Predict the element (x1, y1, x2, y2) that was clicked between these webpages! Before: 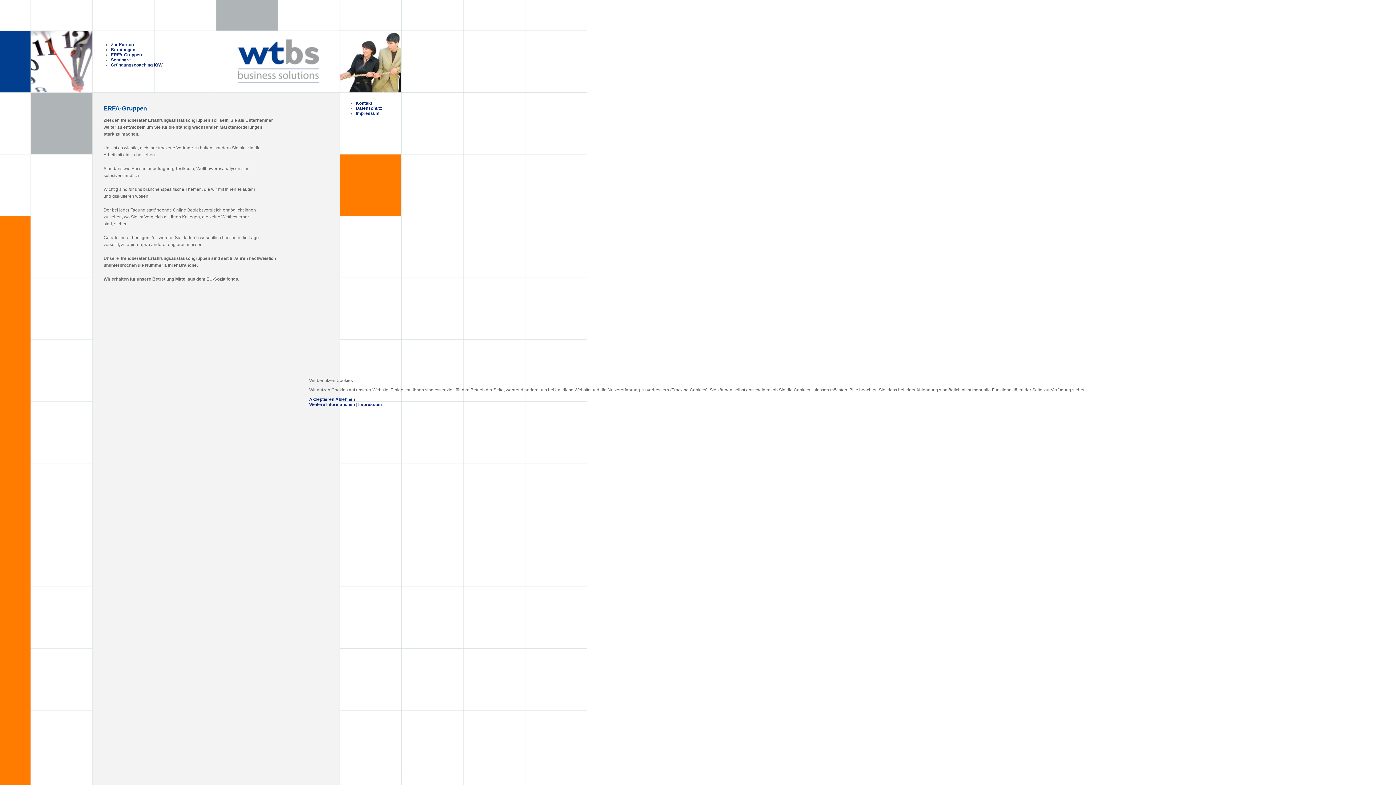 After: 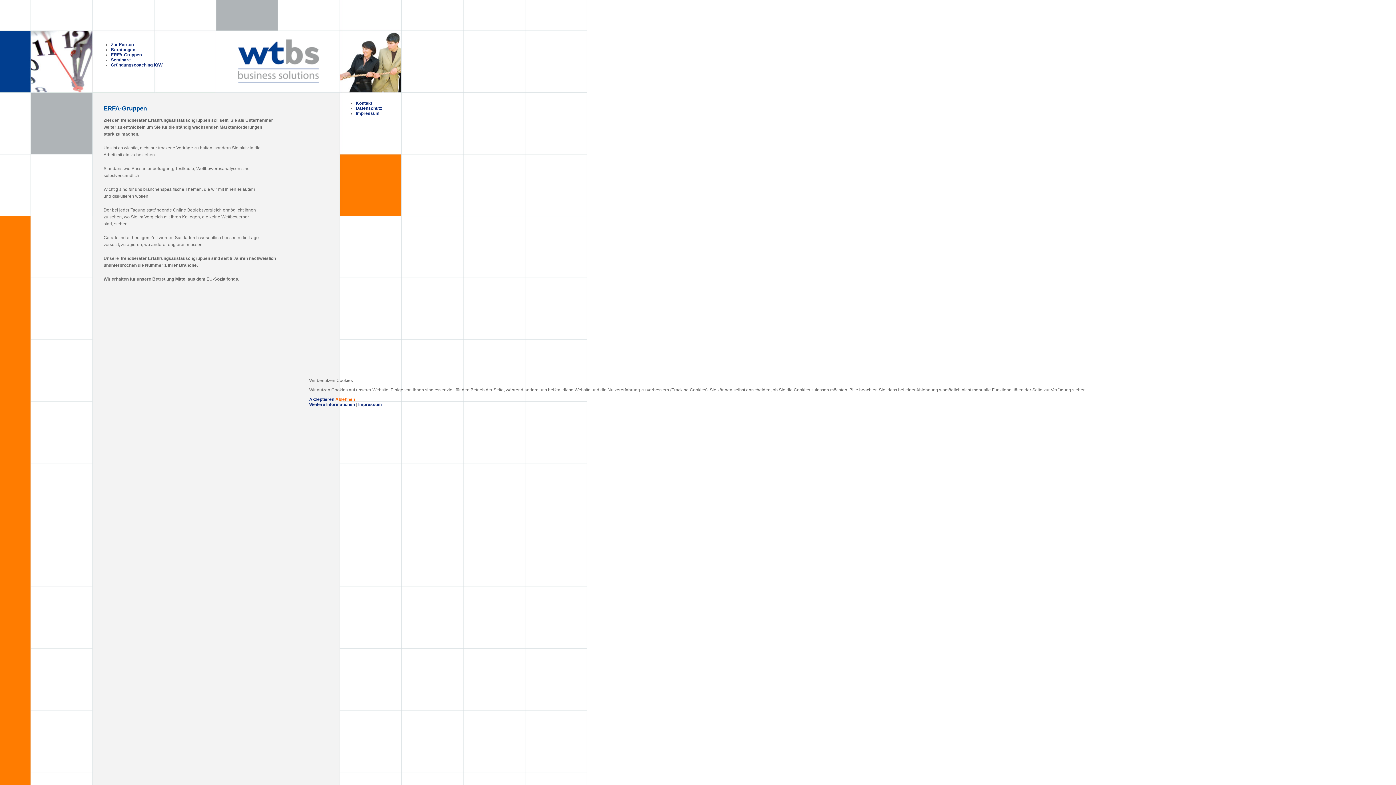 Action: bbox: (335, 397, 355, 402) label: Ablehnen